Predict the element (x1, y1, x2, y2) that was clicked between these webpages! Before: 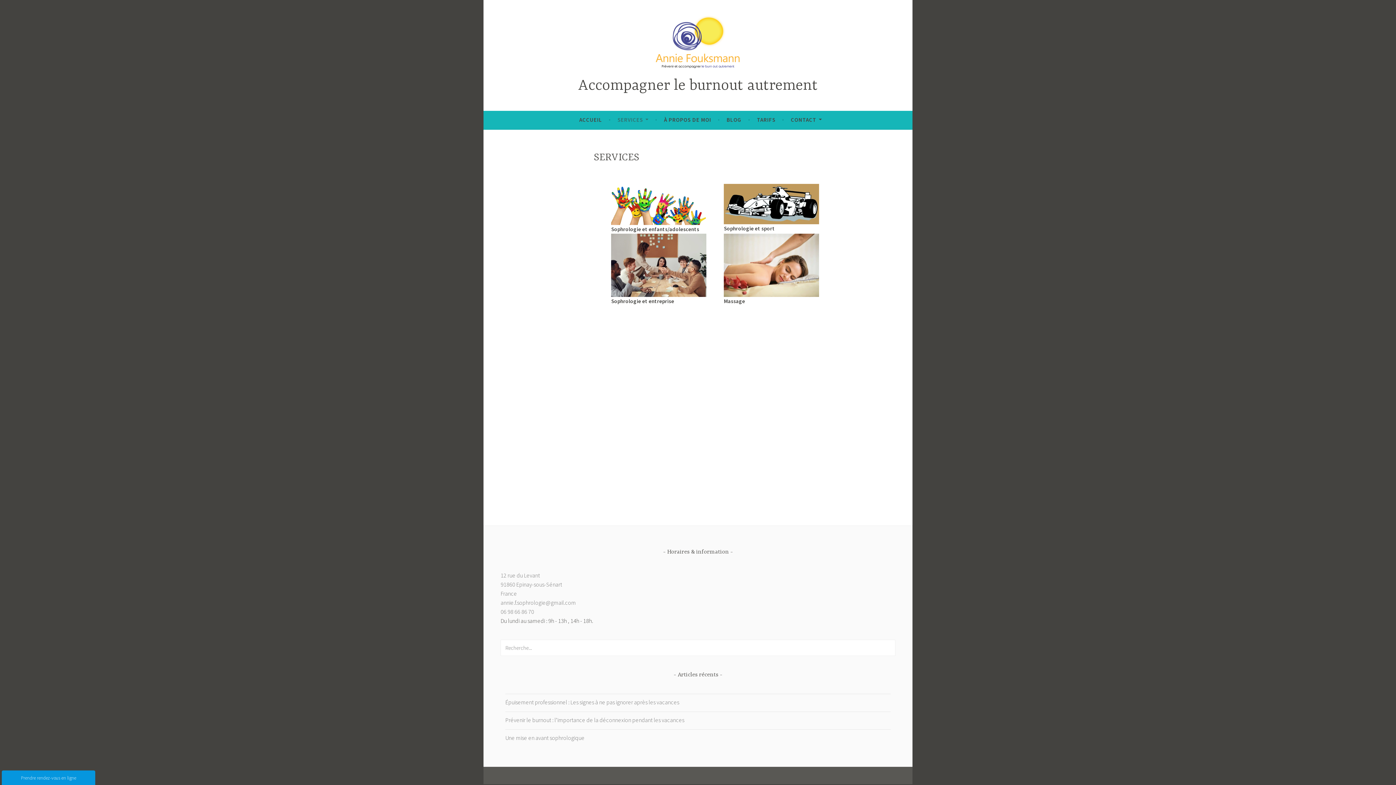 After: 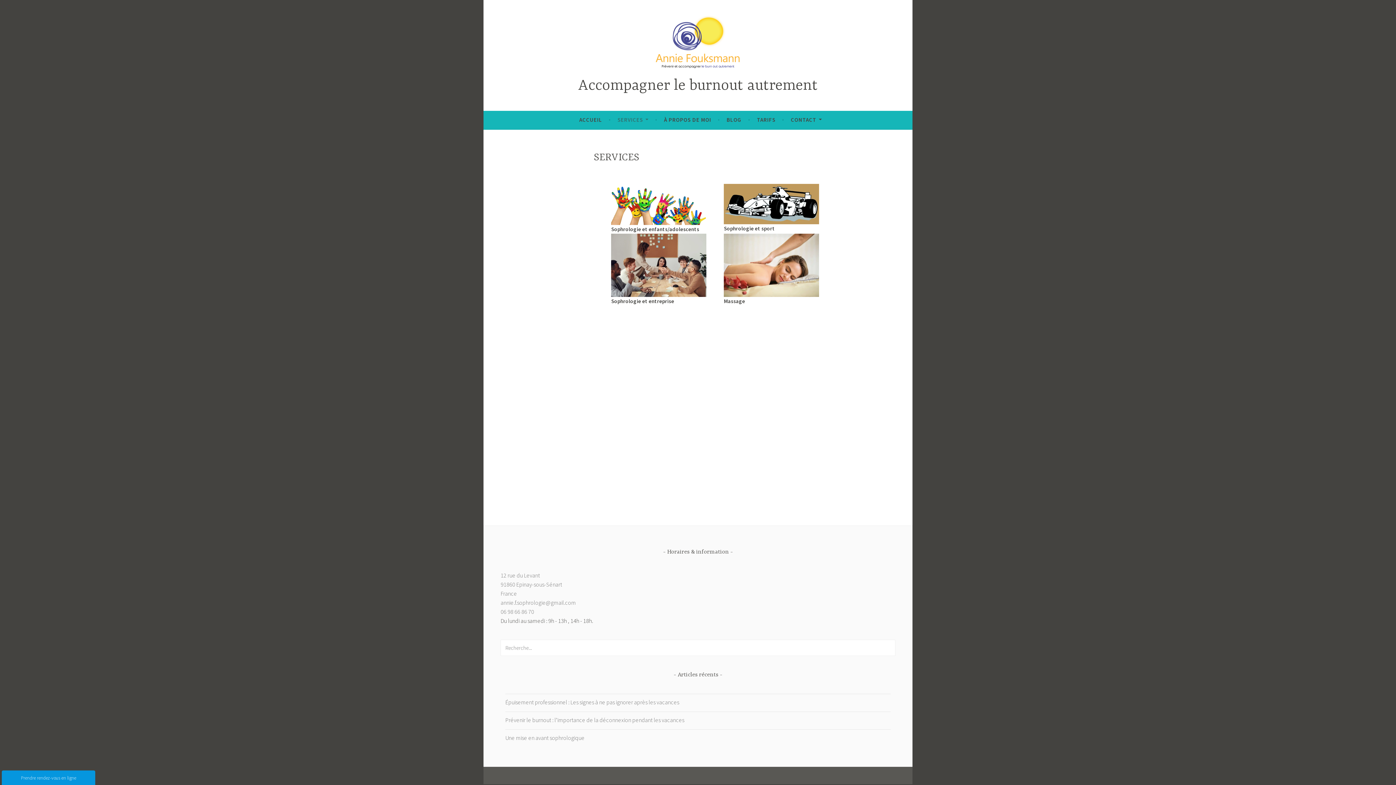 Action: bbox: (617, 113, 648, 126) label: SERVICES